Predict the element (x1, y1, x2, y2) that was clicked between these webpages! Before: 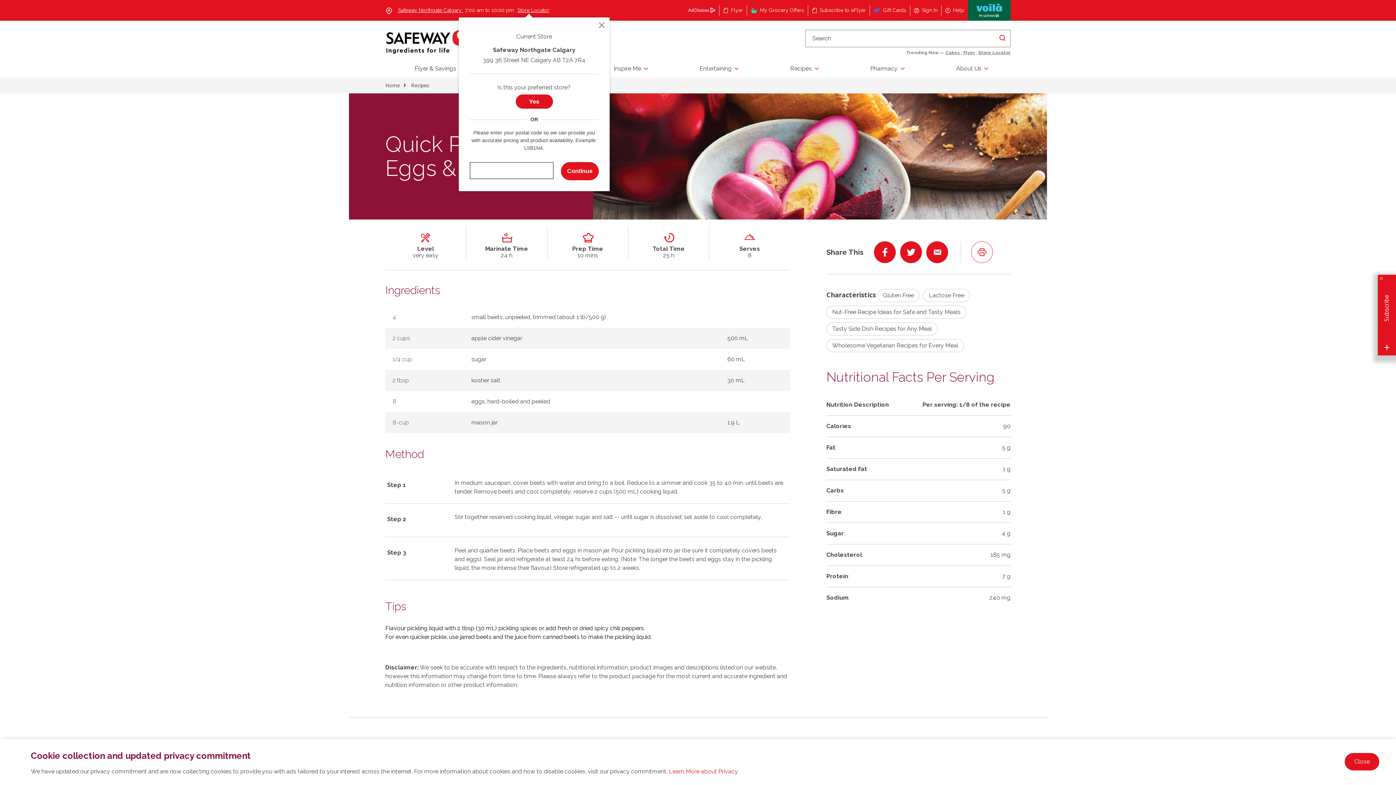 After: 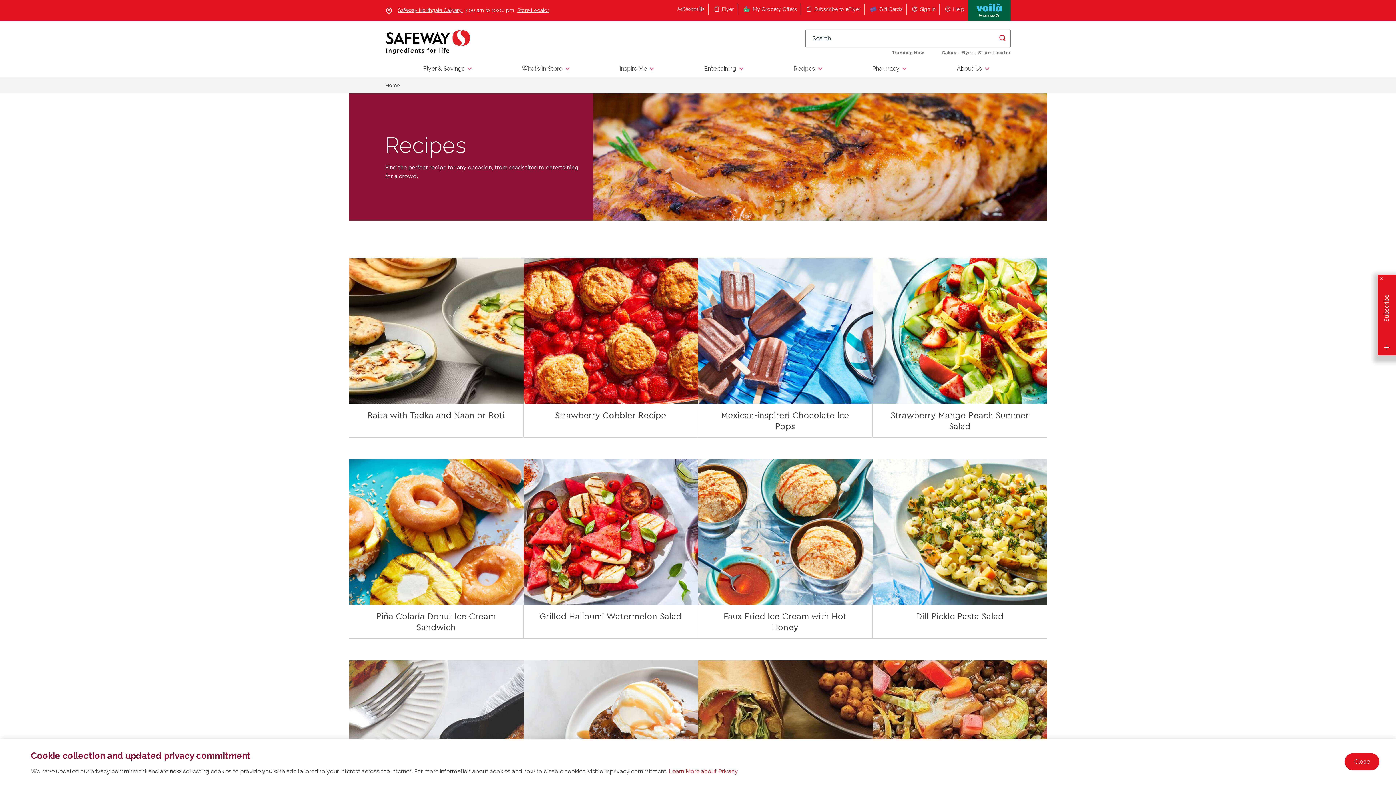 Action: label: View Wholesome Vegetarian Recipes for Every Meal recipe tag bbox: (826, 339, 964, 352)